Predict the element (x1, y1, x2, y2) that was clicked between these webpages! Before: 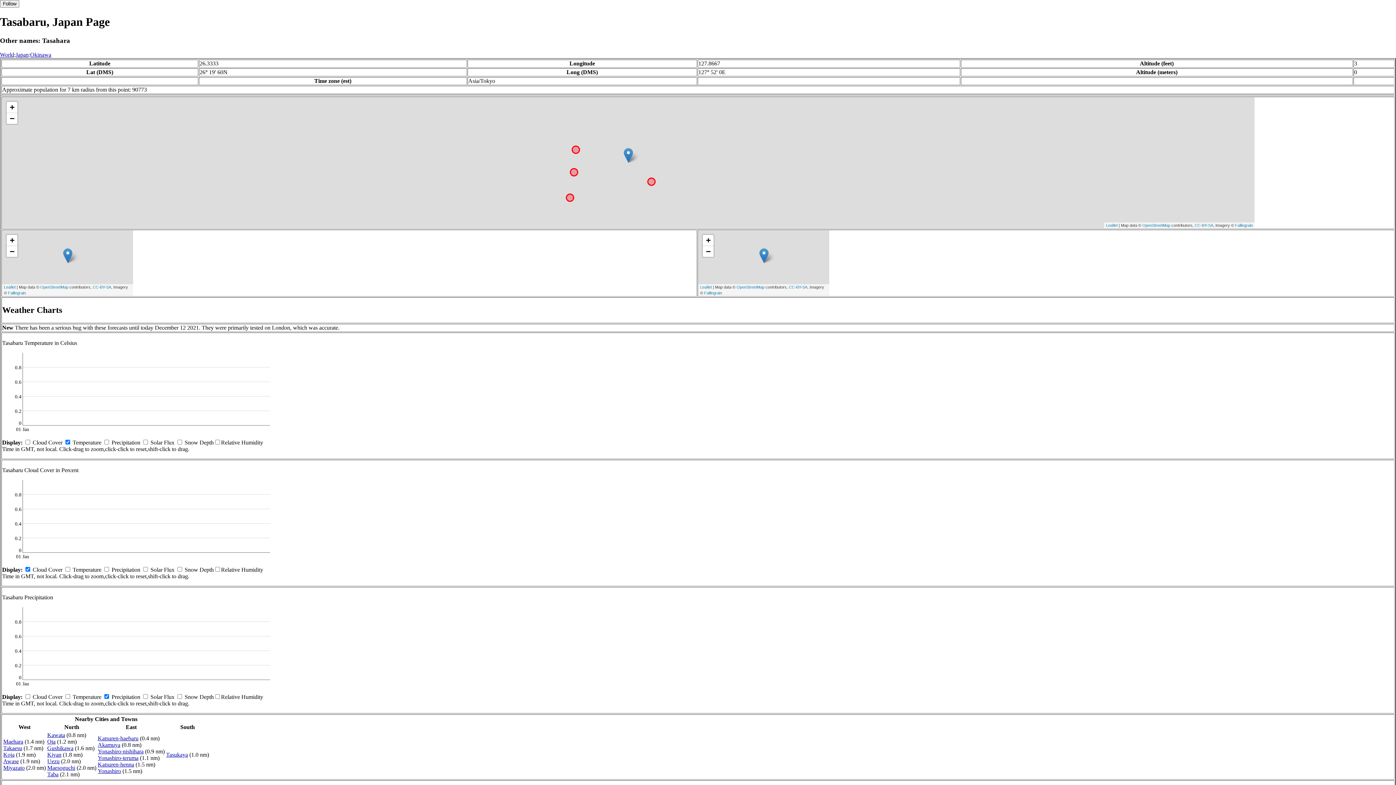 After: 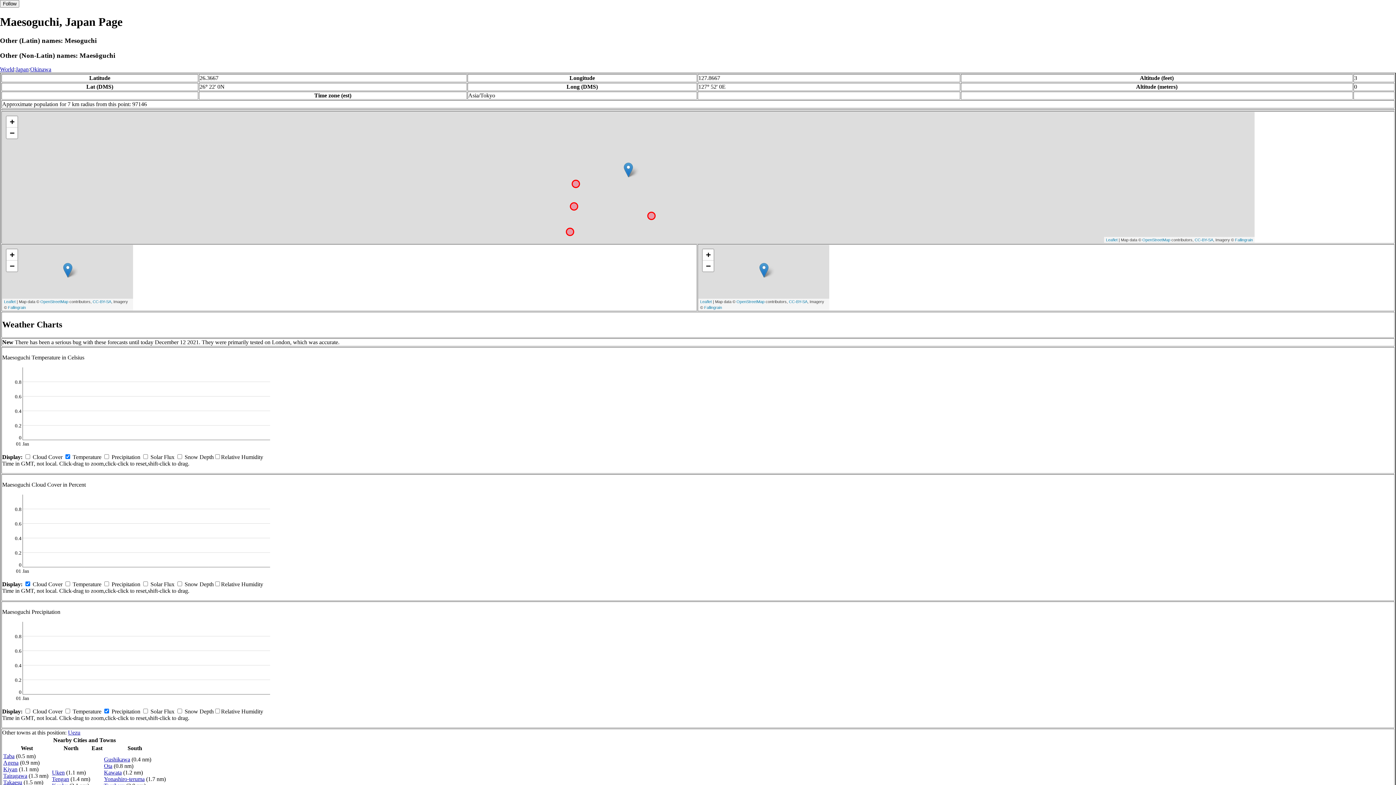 Action: bbox: (47, 764, 75, 771) label: Maesoguchi